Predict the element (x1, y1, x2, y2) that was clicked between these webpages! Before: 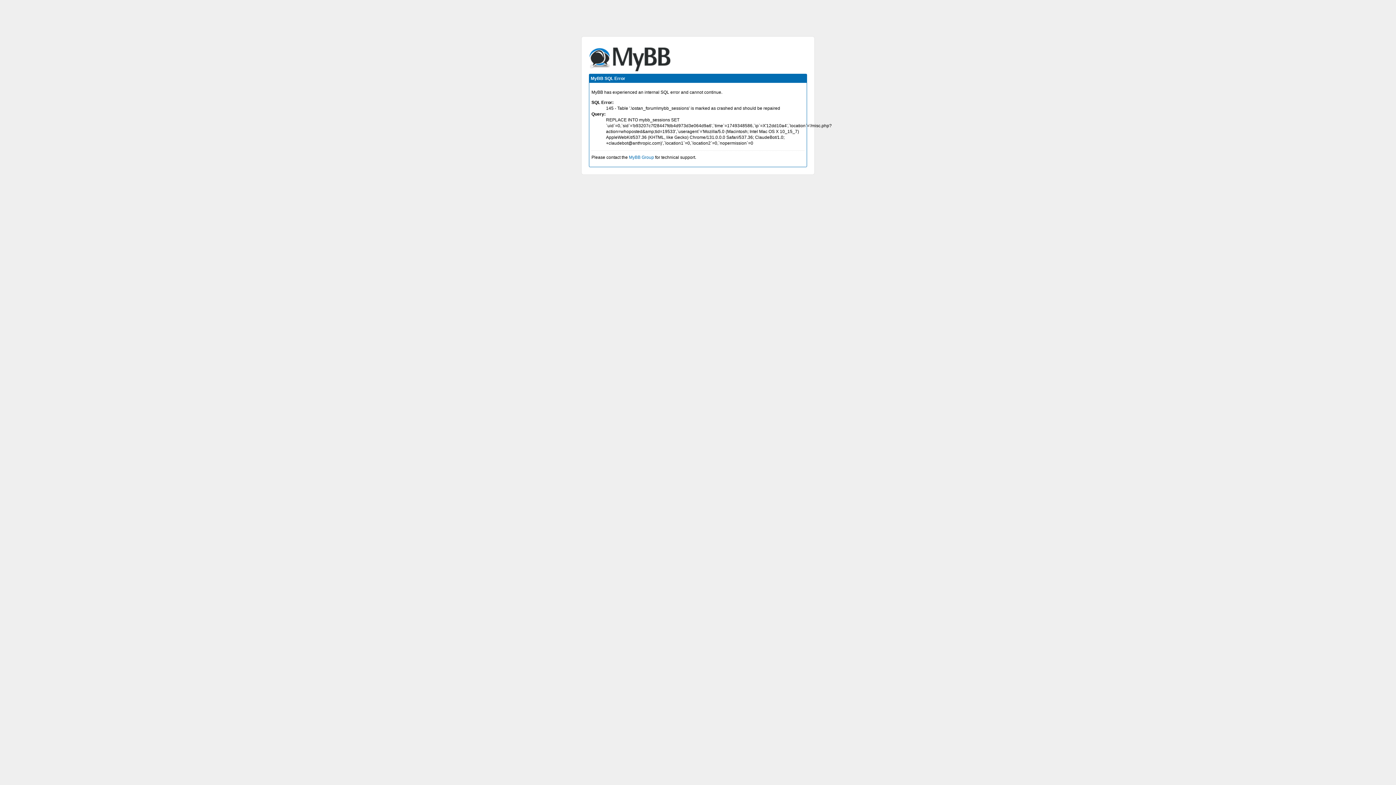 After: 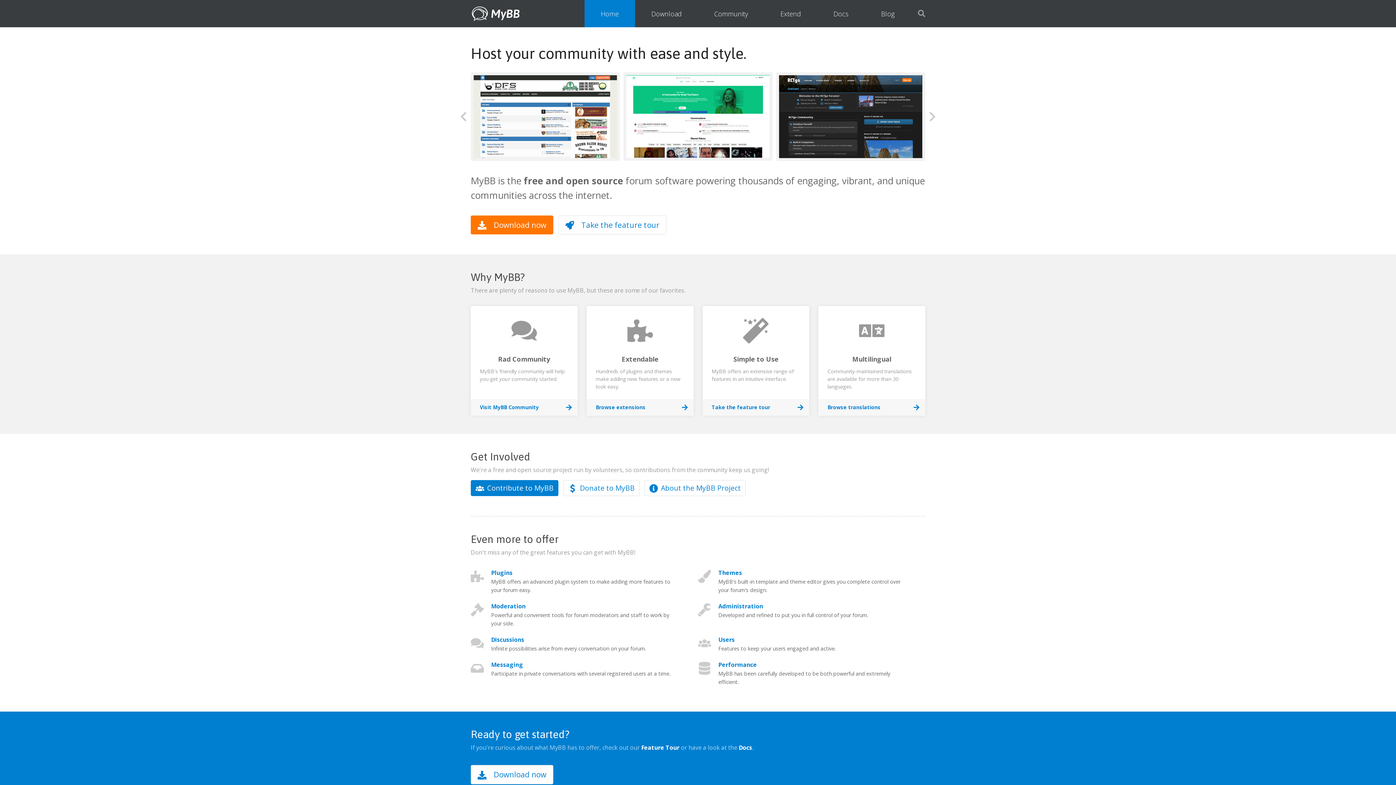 Action: label: MyBB Group bbox: (629, 154, 654, 160)